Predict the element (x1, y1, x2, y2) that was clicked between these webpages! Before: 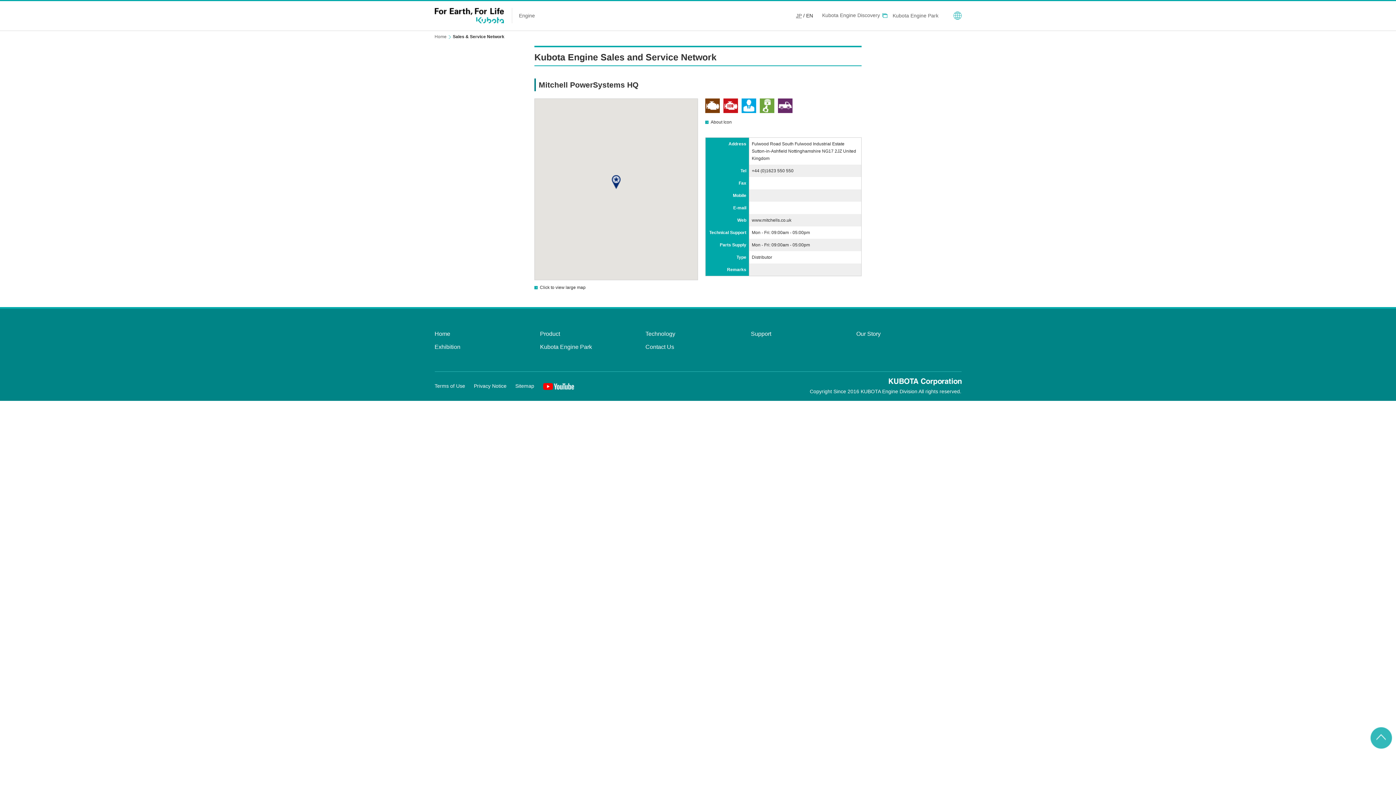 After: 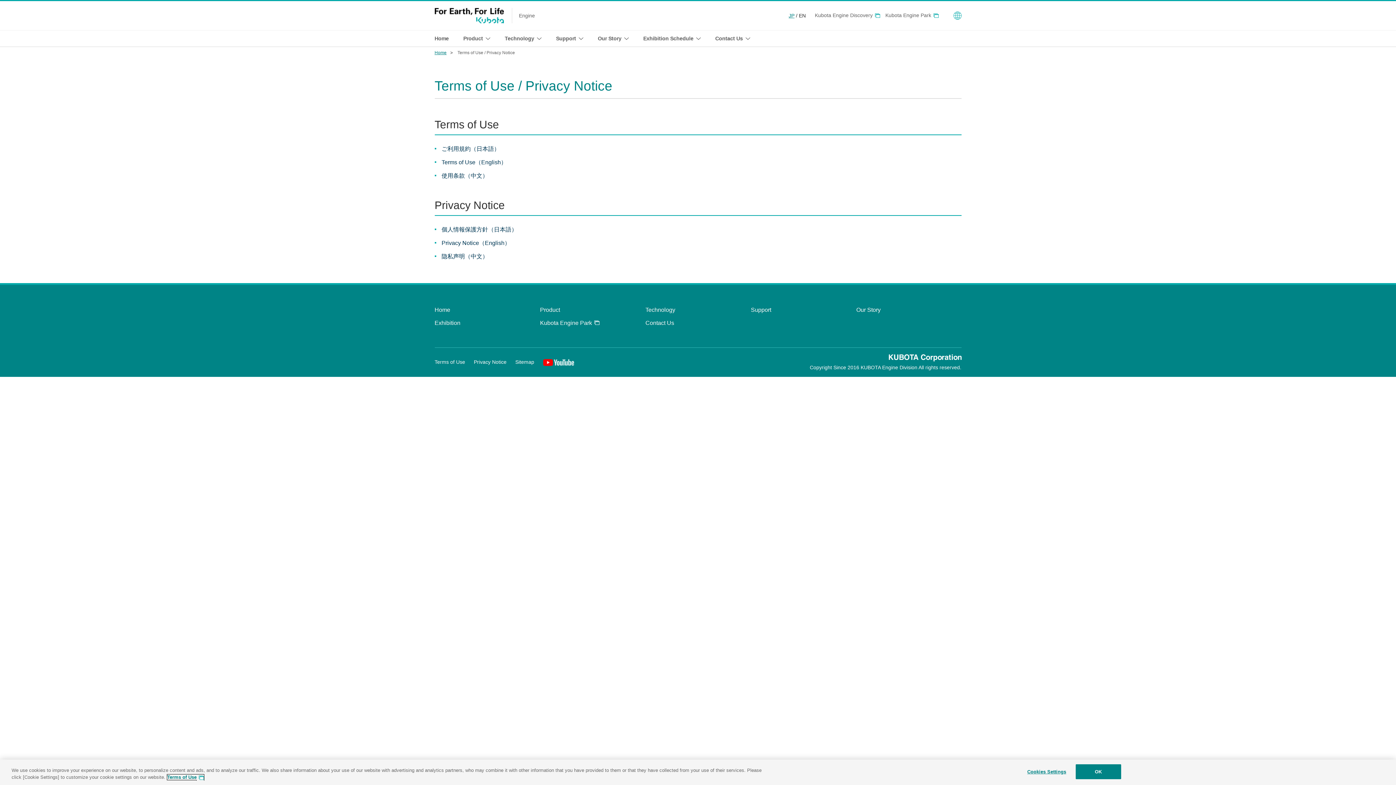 Action: bbox: (474, 383, 506, 389) label: Privacy Notice